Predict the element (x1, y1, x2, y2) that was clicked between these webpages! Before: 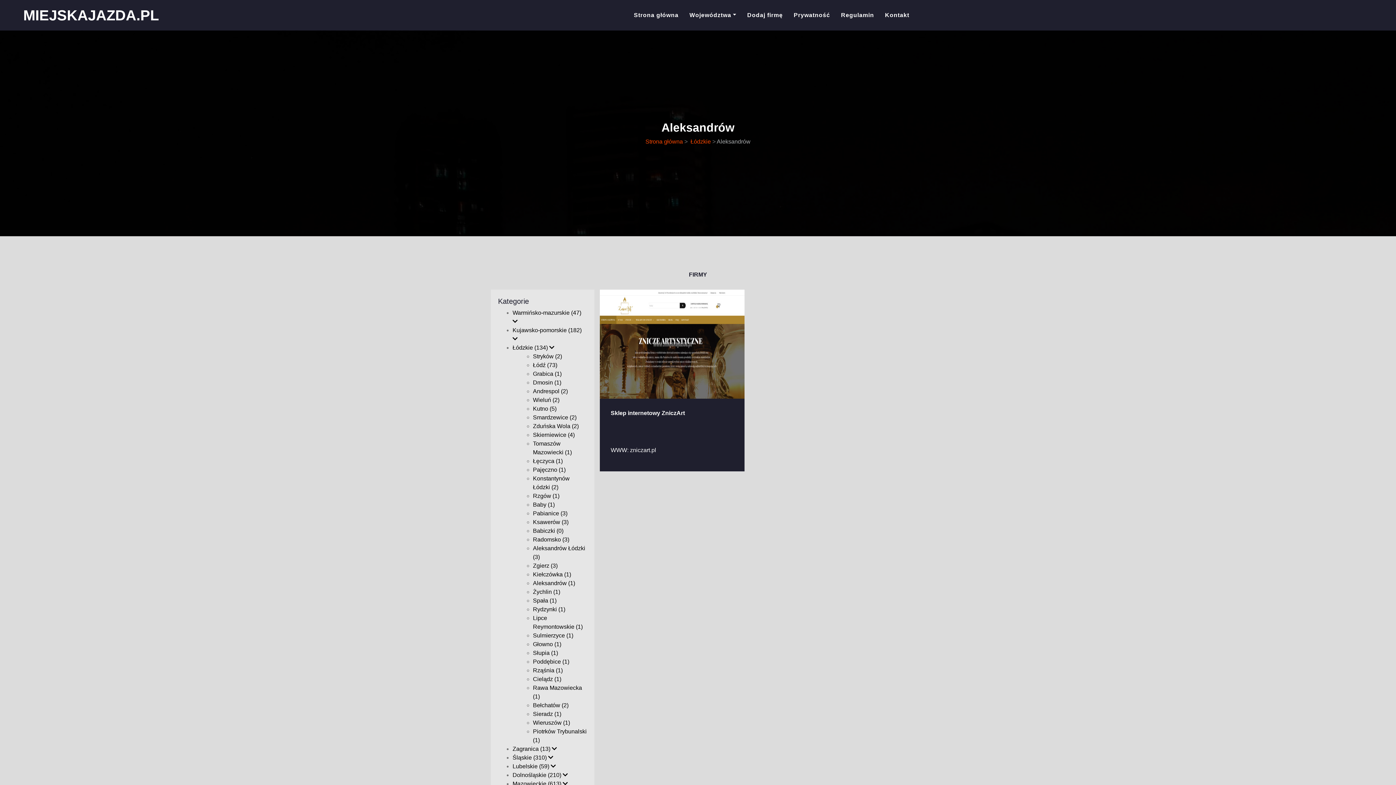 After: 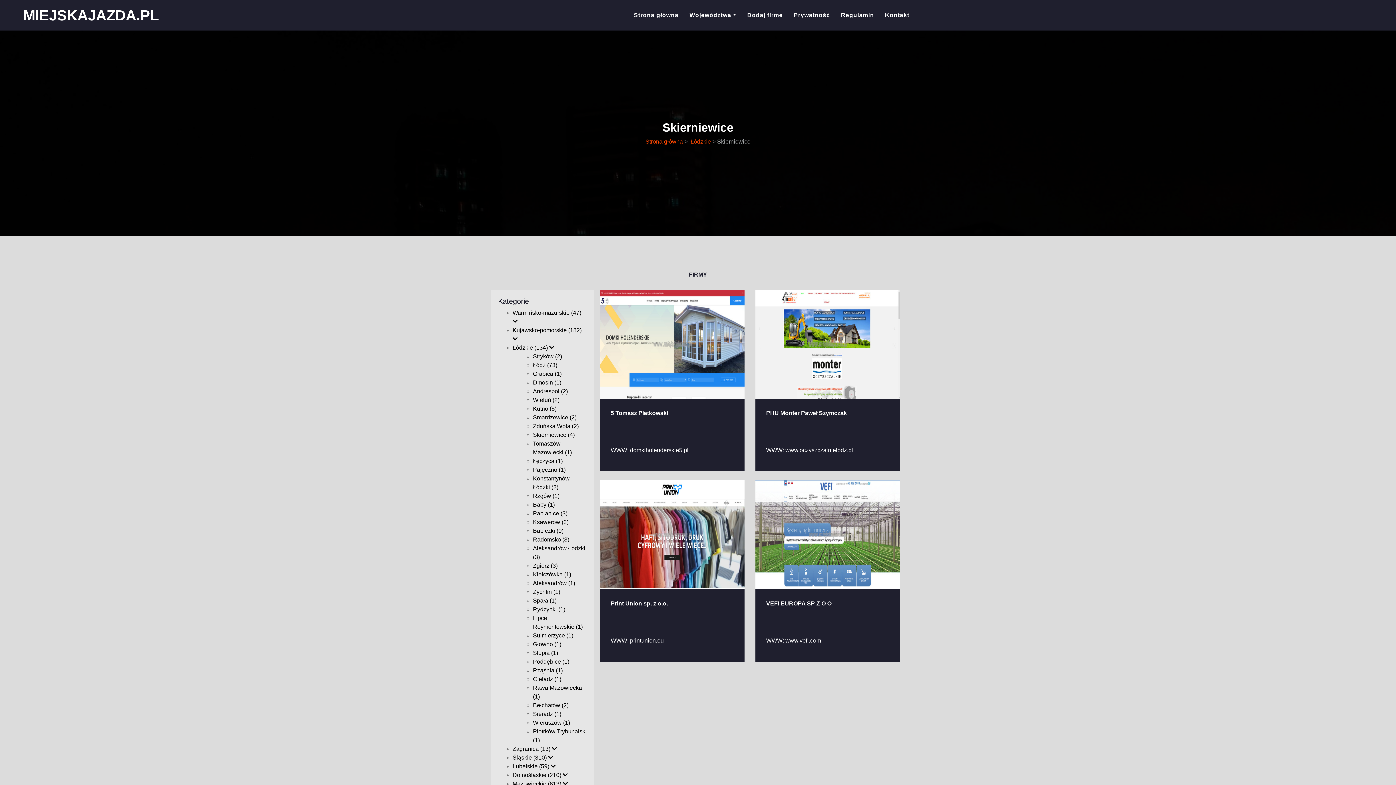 Action: bbox: (533, 432, 574, 438) label: Skierniewice (4)